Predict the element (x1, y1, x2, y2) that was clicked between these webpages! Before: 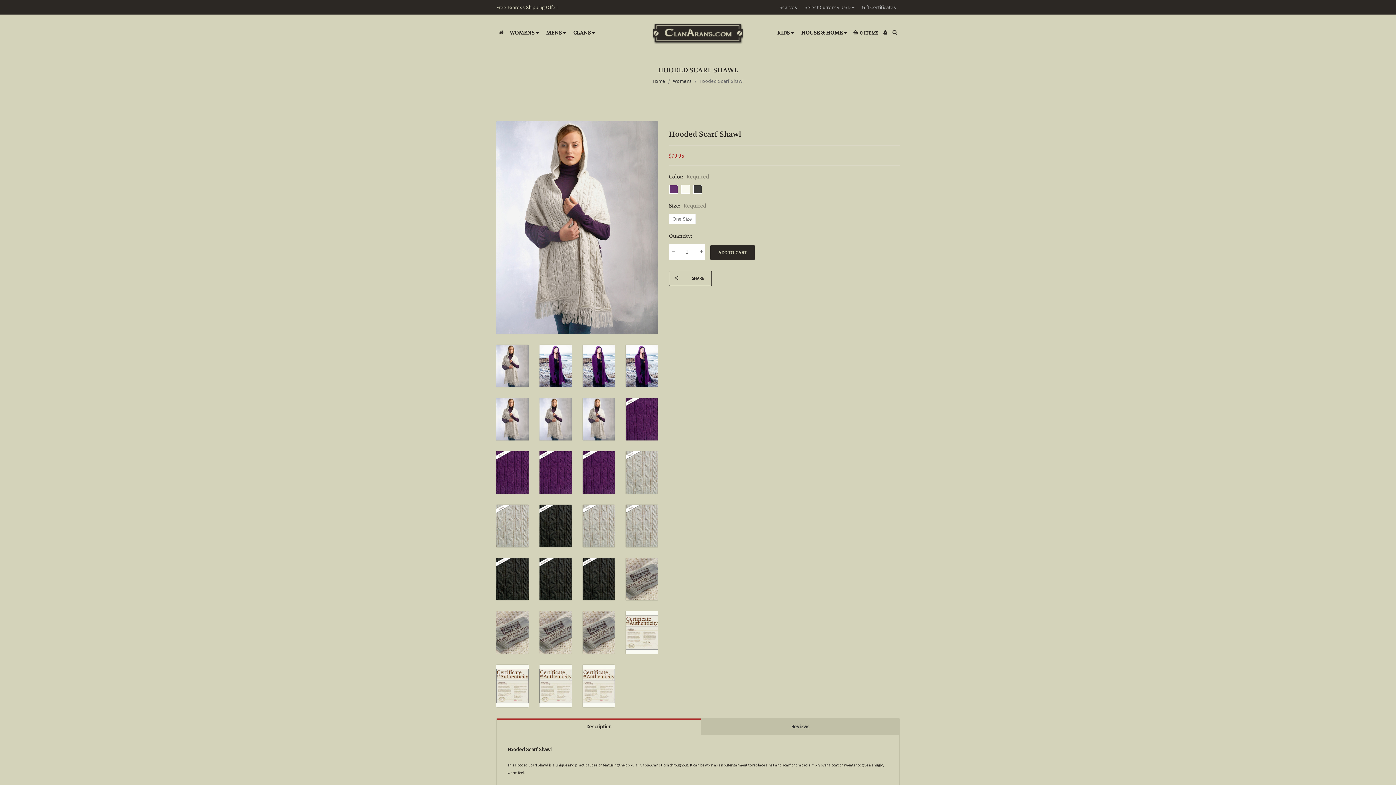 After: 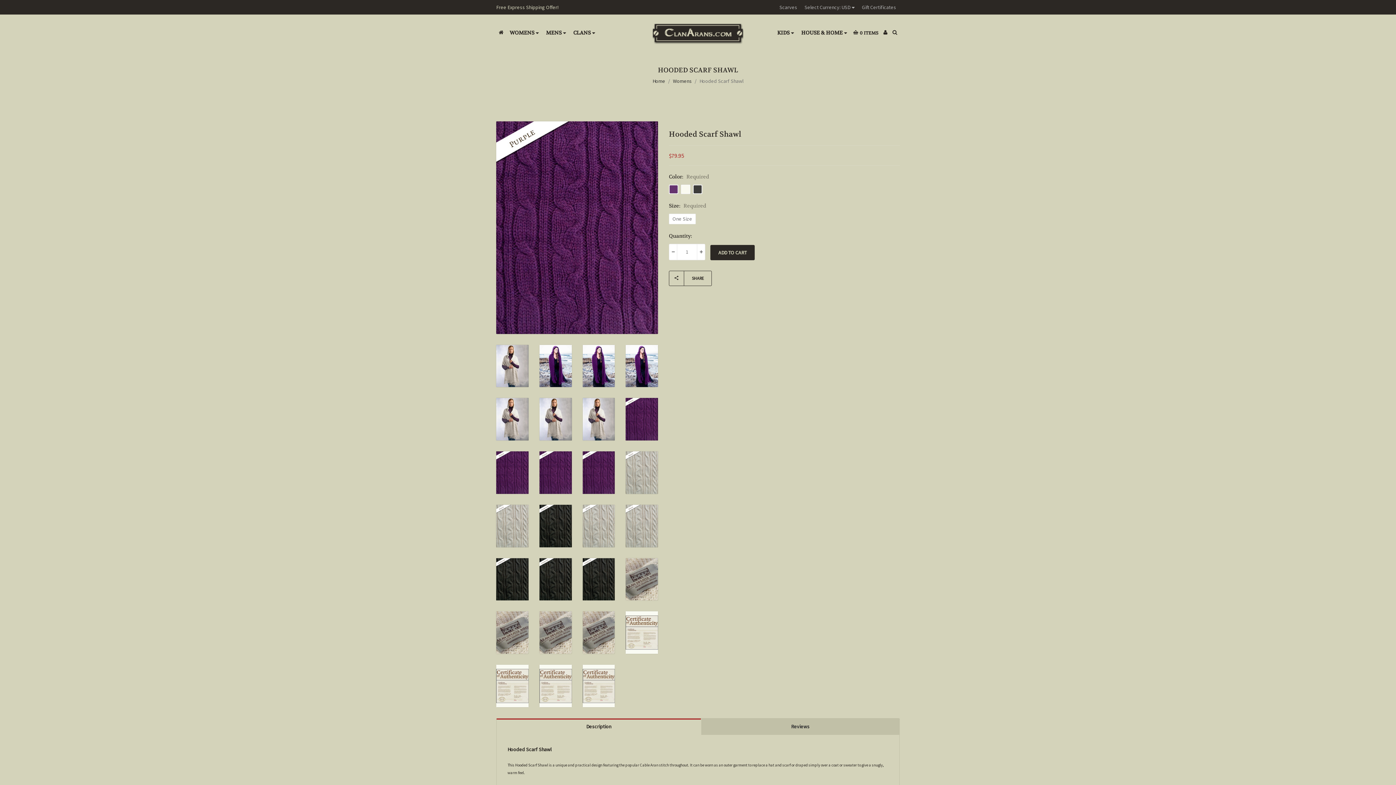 Action: bbox: (582, 451, 615, 494)